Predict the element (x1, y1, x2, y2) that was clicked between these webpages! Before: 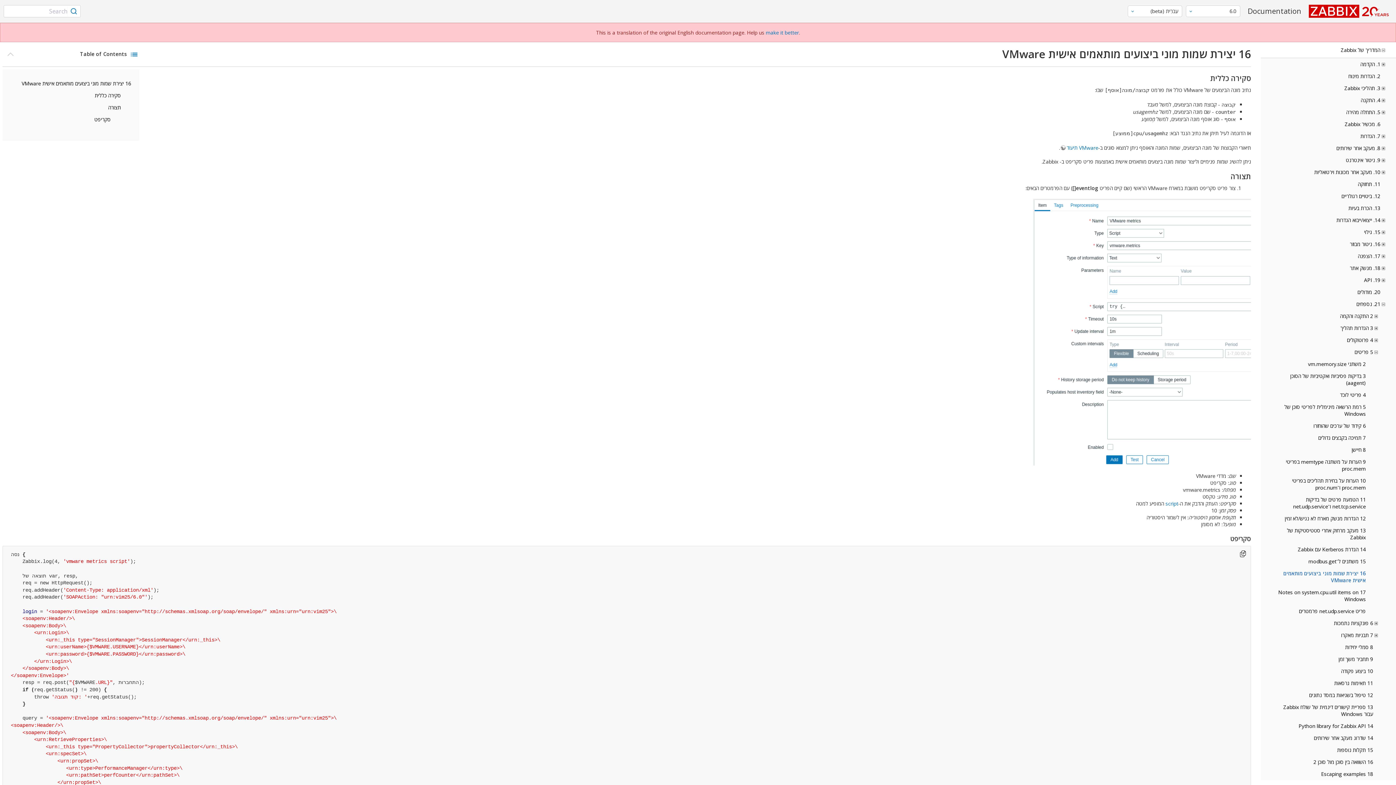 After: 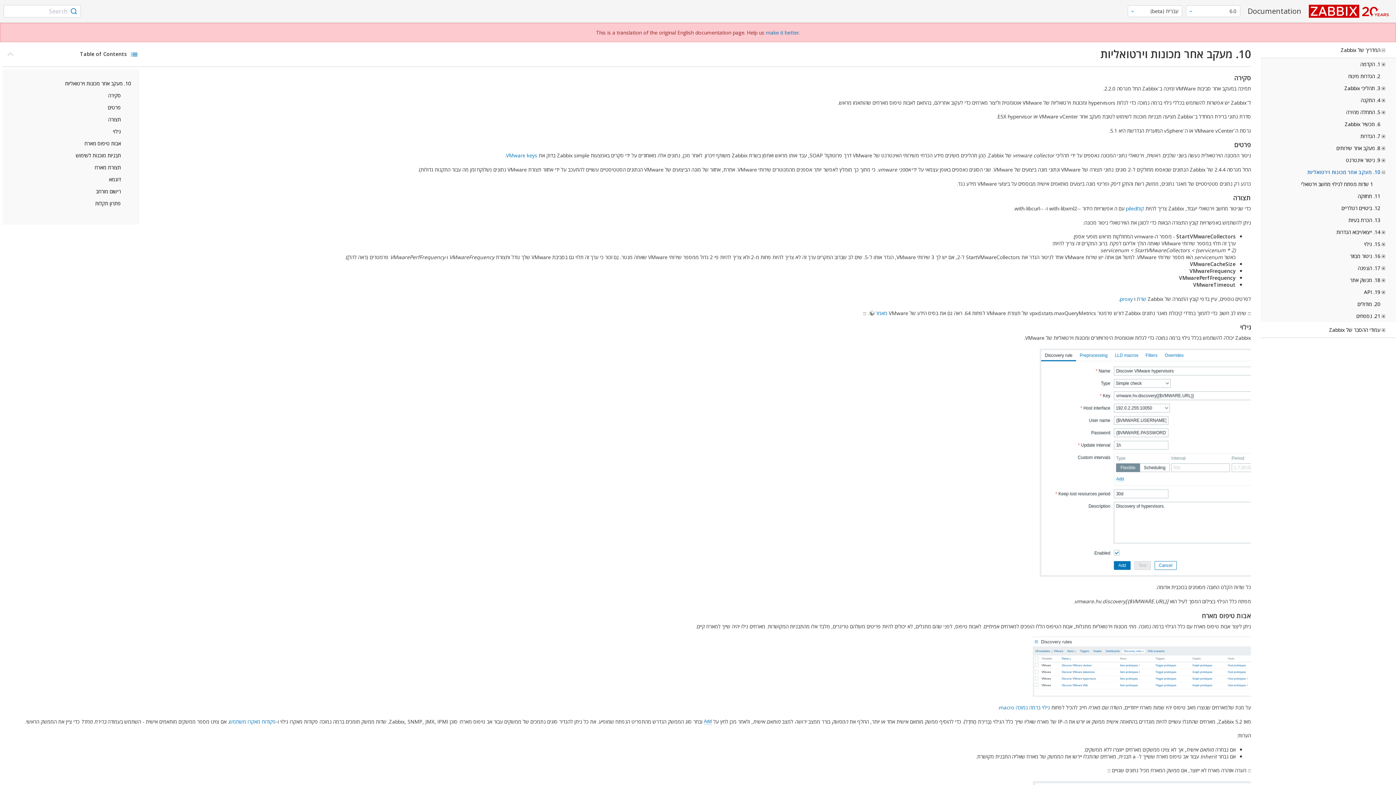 Action: label: 10. מעקב אחר מכונות וירטואליות bbox: (1314, 168, 1380, 175)